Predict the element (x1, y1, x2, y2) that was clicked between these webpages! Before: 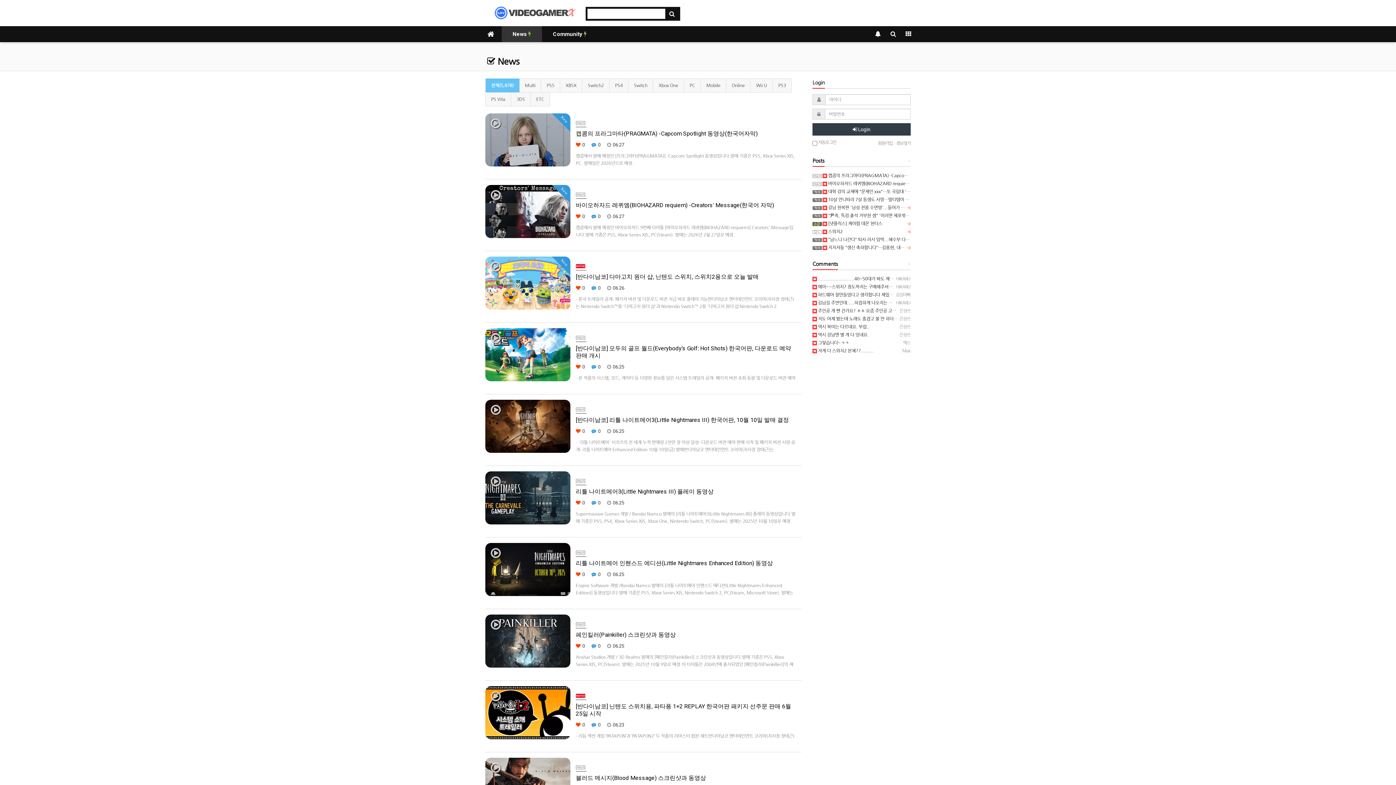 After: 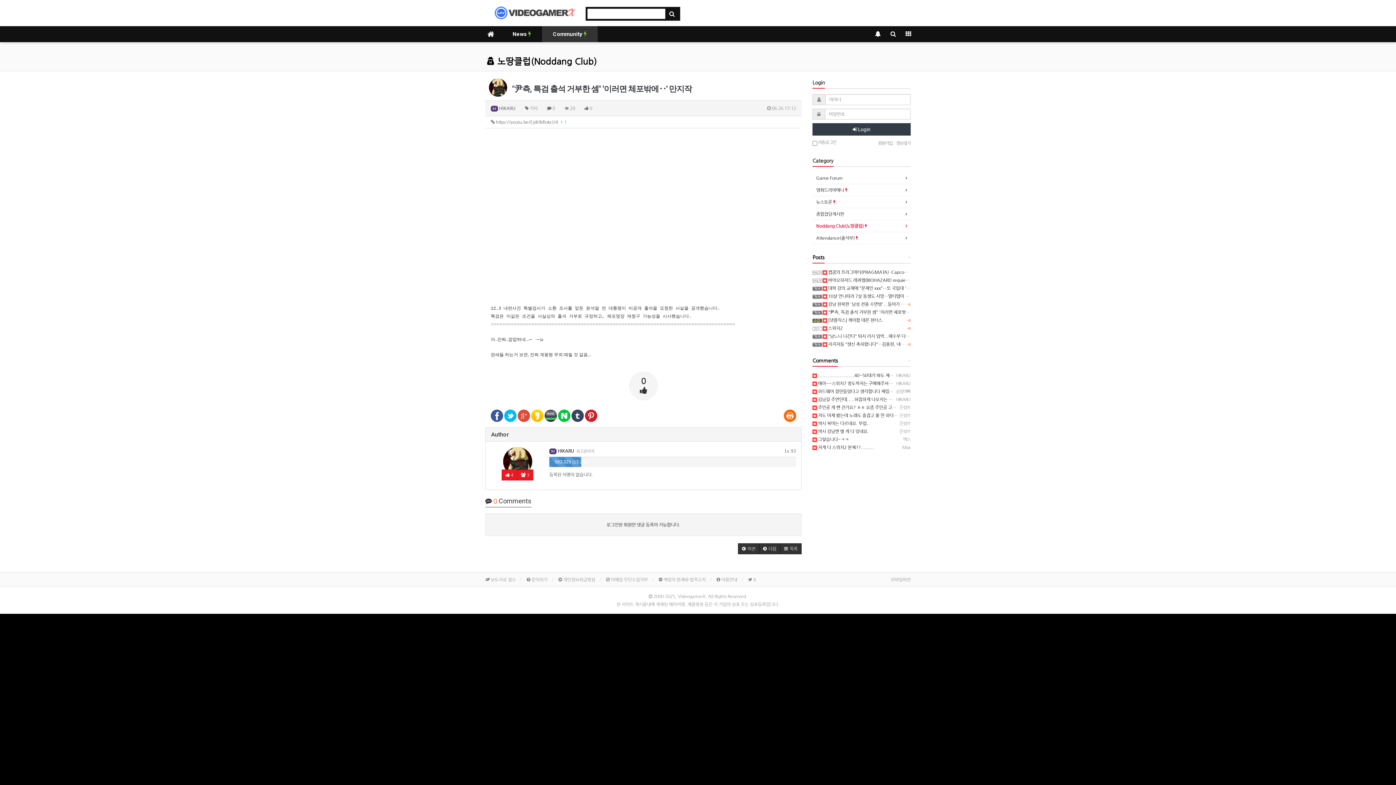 Action: bbox: (822, 213, 928, 218) label:  "尹측, 특검 출석 거부한 셈" '이러면 체포밖에‥' 만지작